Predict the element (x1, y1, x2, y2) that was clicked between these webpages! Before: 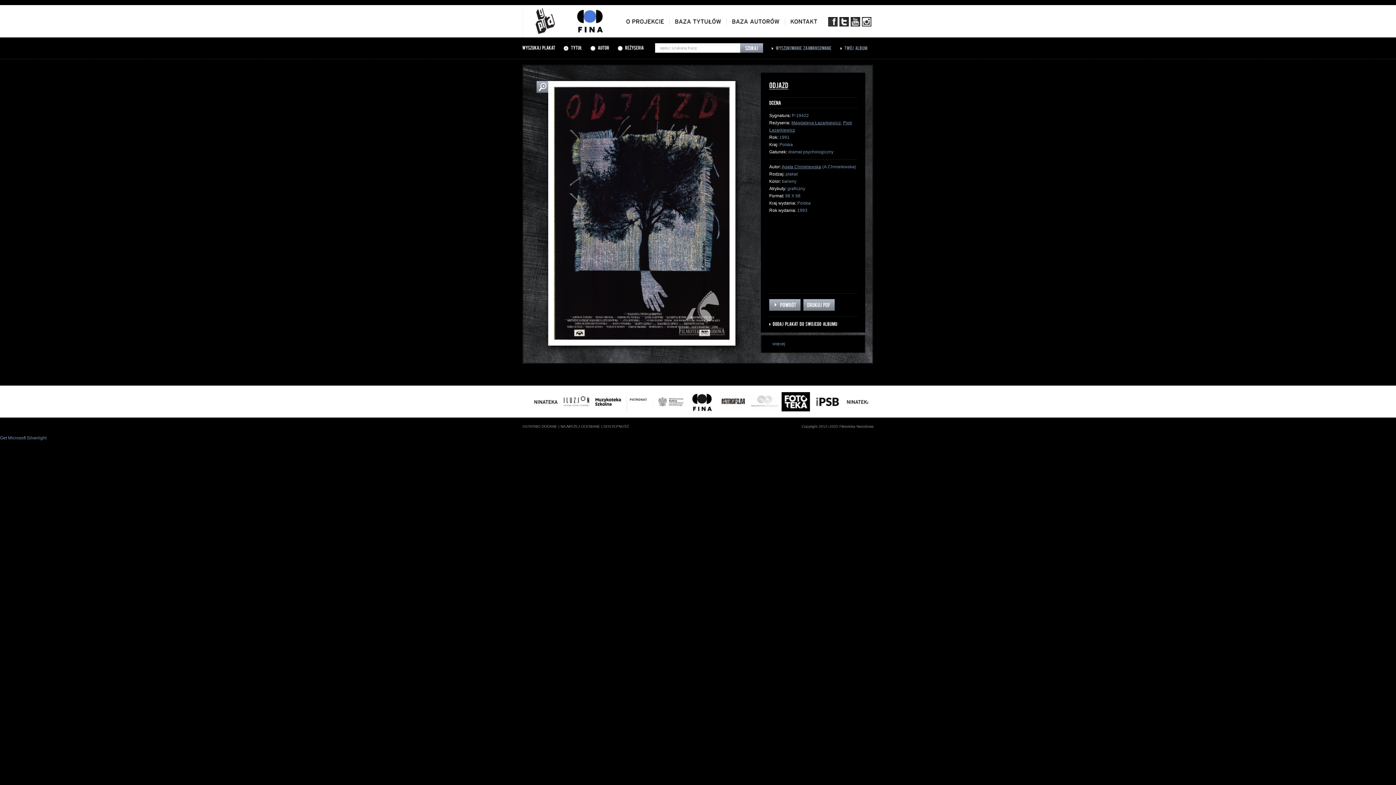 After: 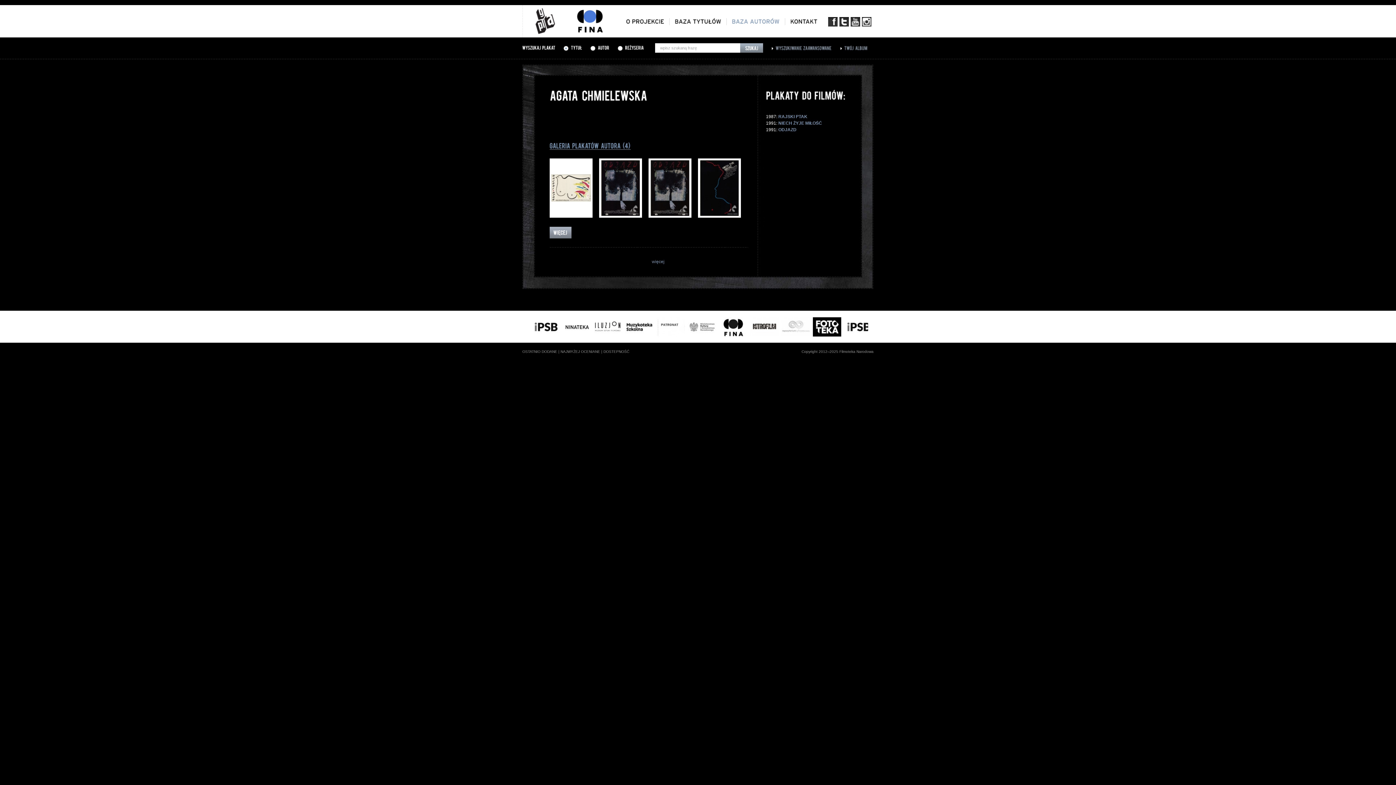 Action: bbox: (781, 164, 821, 169) label: Agata Chmielewska